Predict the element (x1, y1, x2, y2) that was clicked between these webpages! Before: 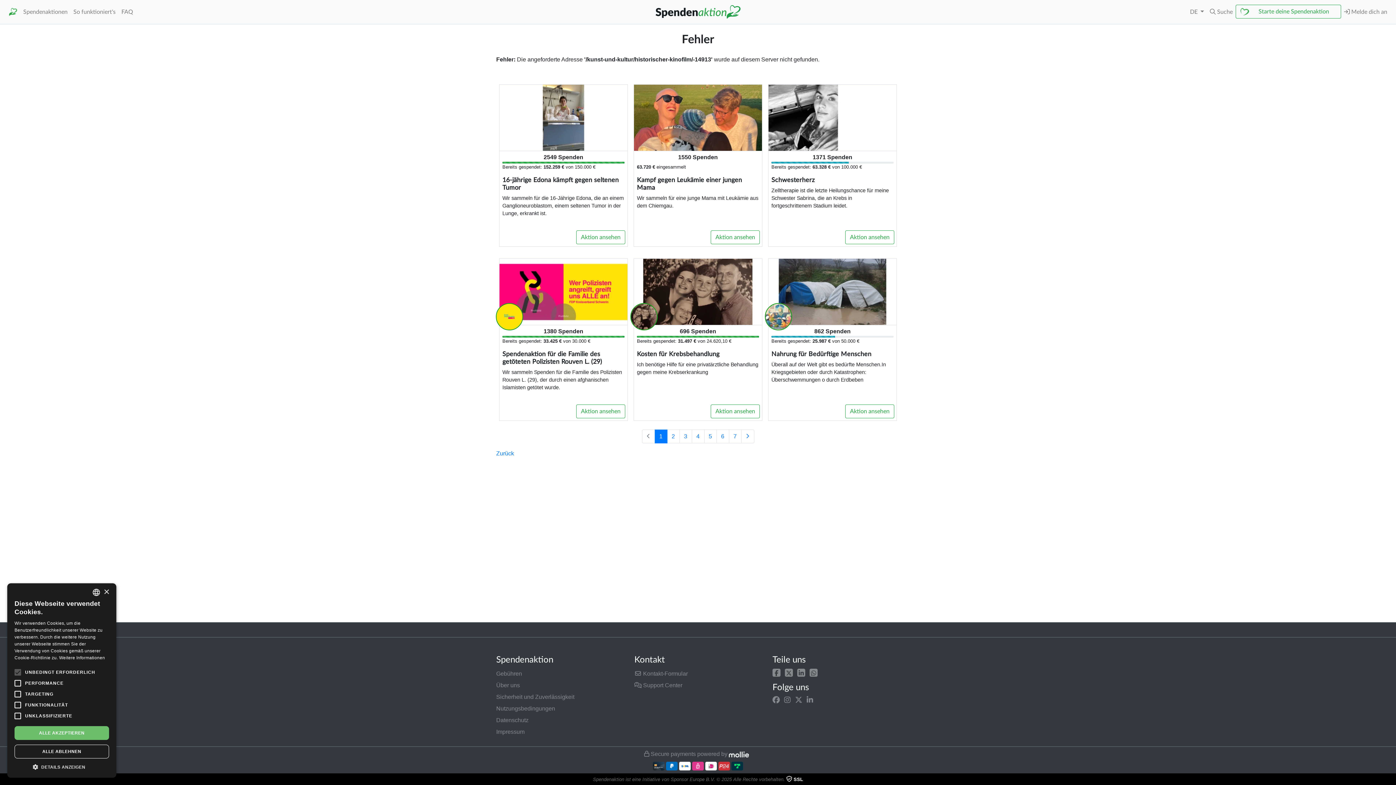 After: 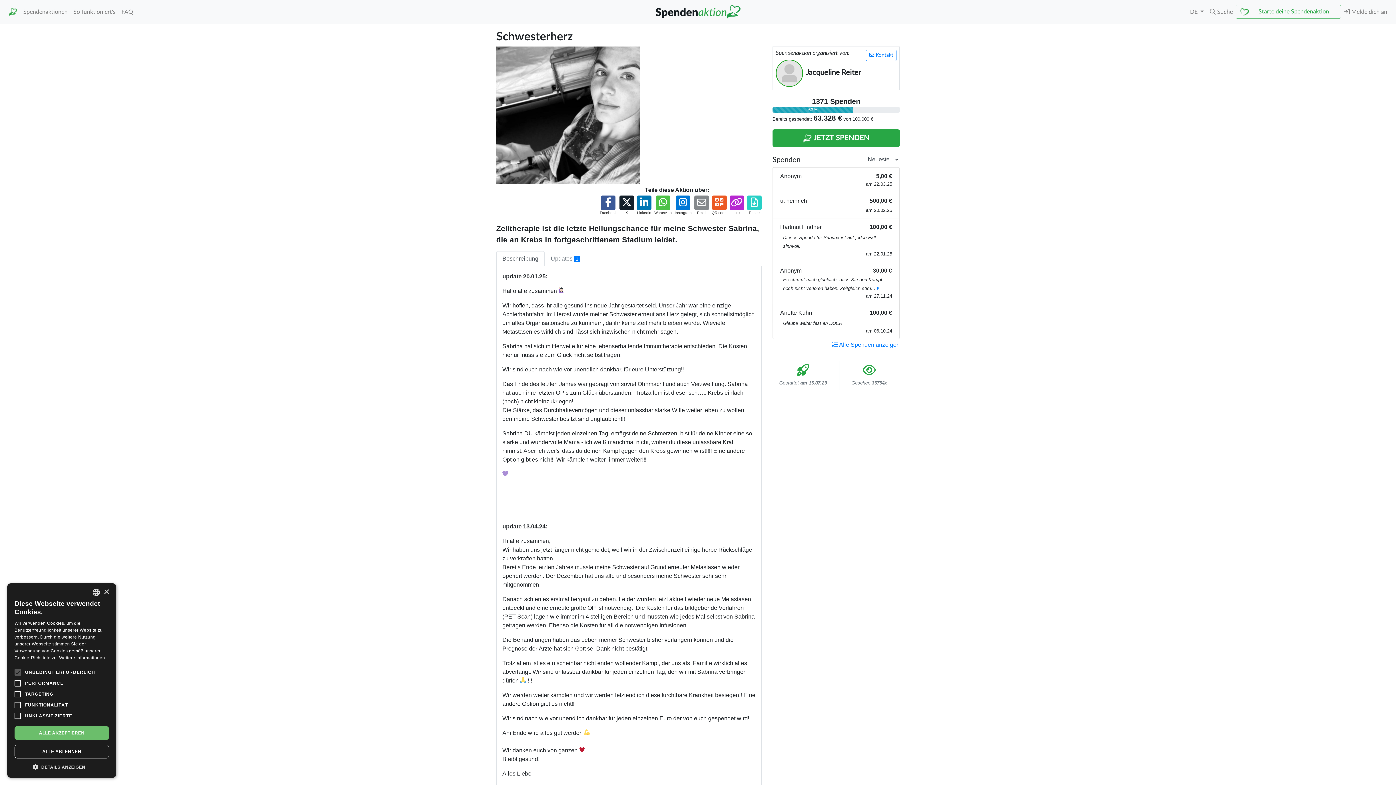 Action: label: Aktion ansehen bbox: (845, 230, 894, 244)